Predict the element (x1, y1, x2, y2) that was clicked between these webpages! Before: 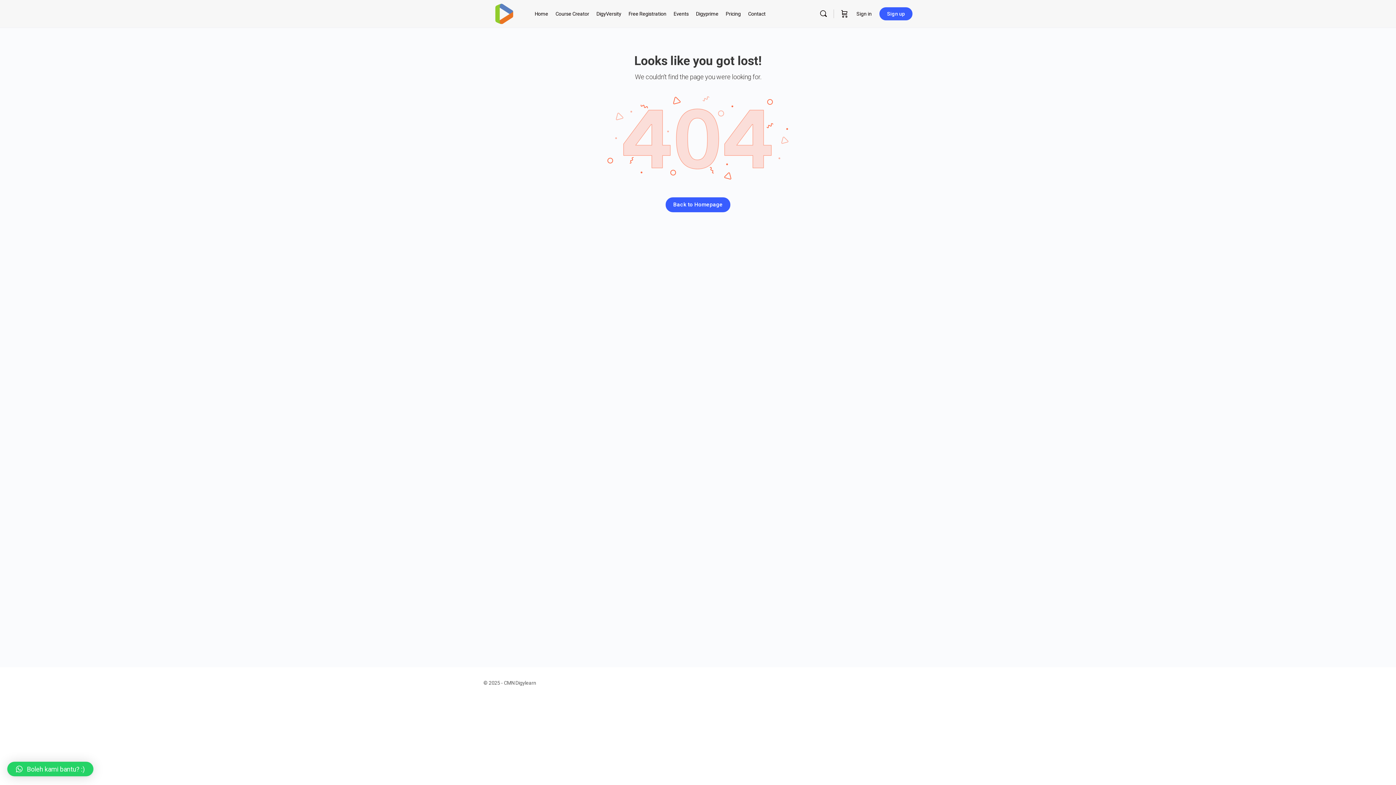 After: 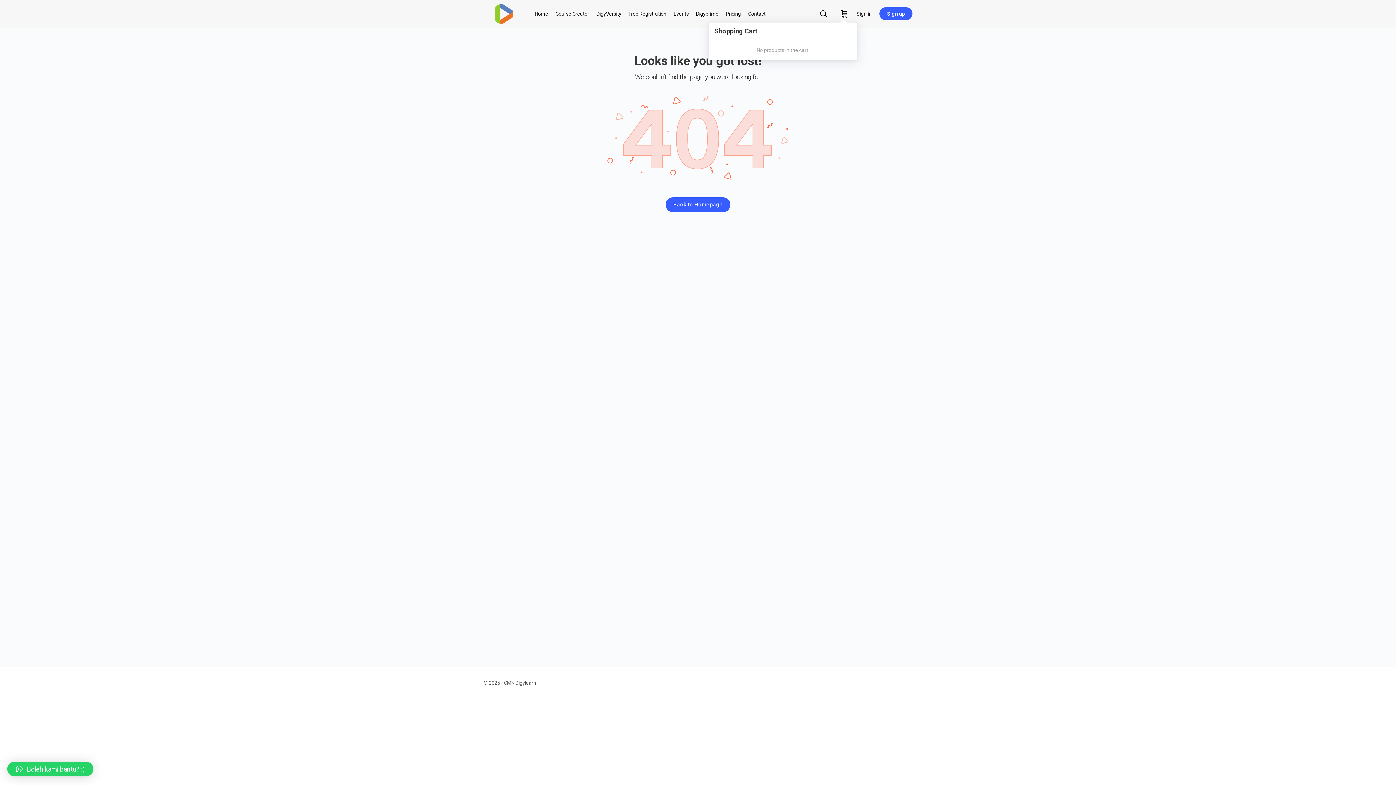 Action: bbox: (840, 0, 849, 27)